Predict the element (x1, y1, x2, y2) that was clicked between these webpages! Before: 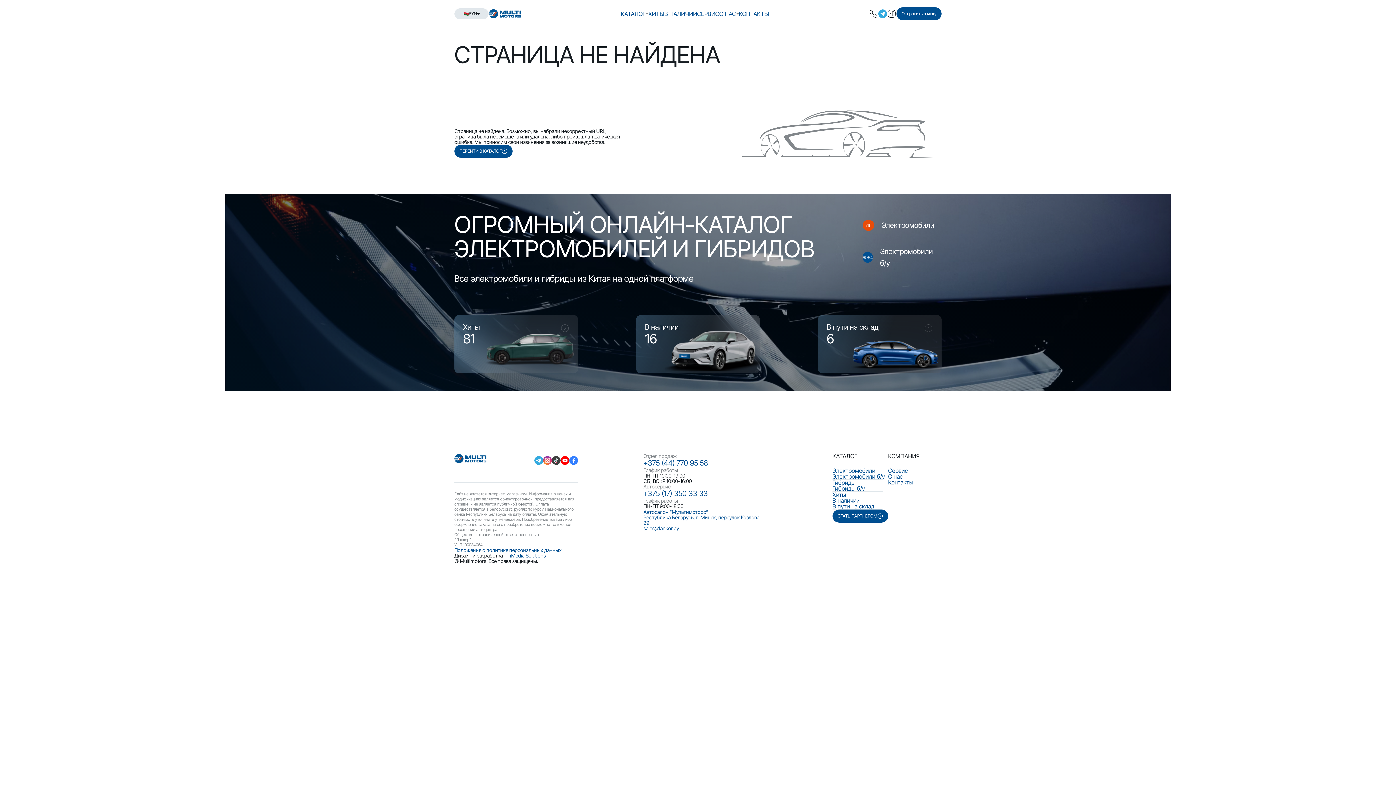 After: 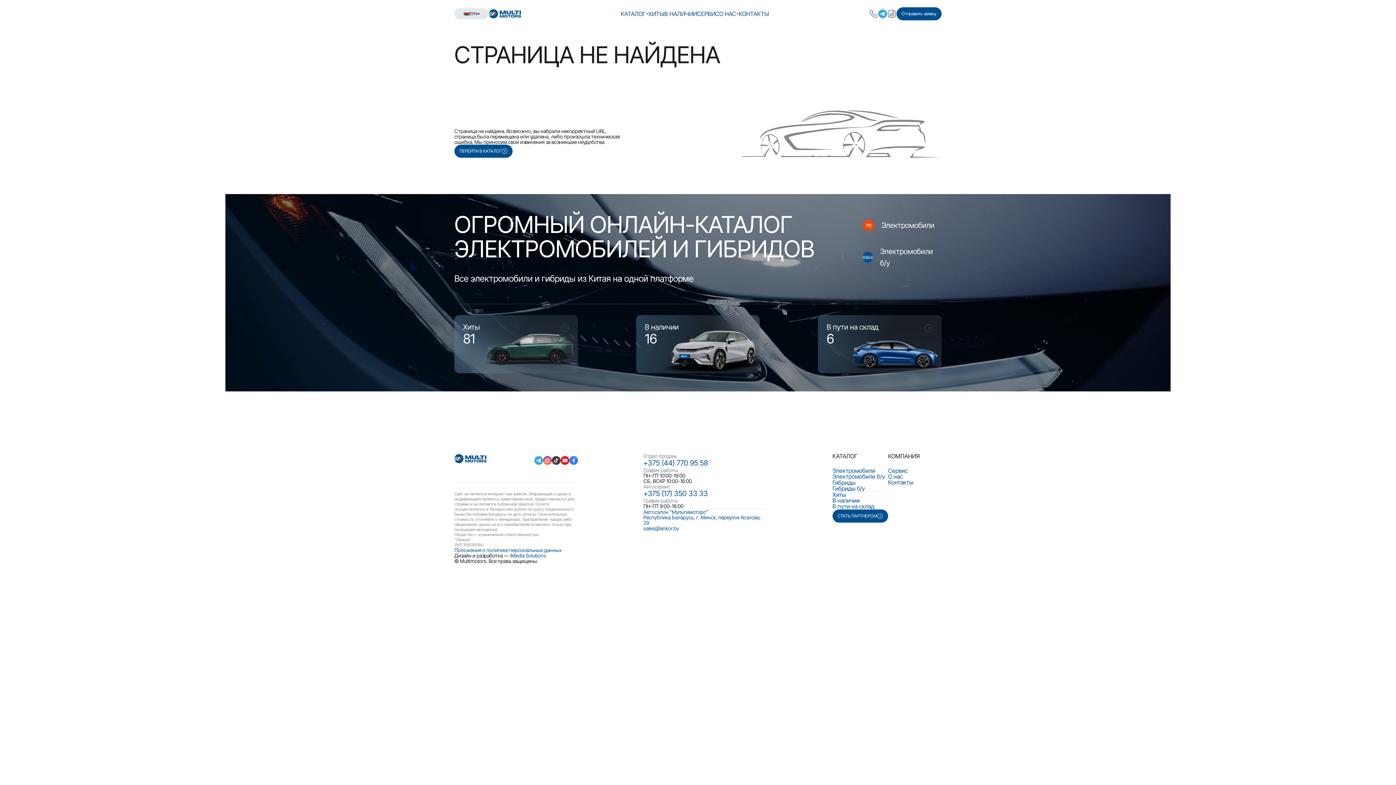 Action: bbox: (878, 9, 887, 18)